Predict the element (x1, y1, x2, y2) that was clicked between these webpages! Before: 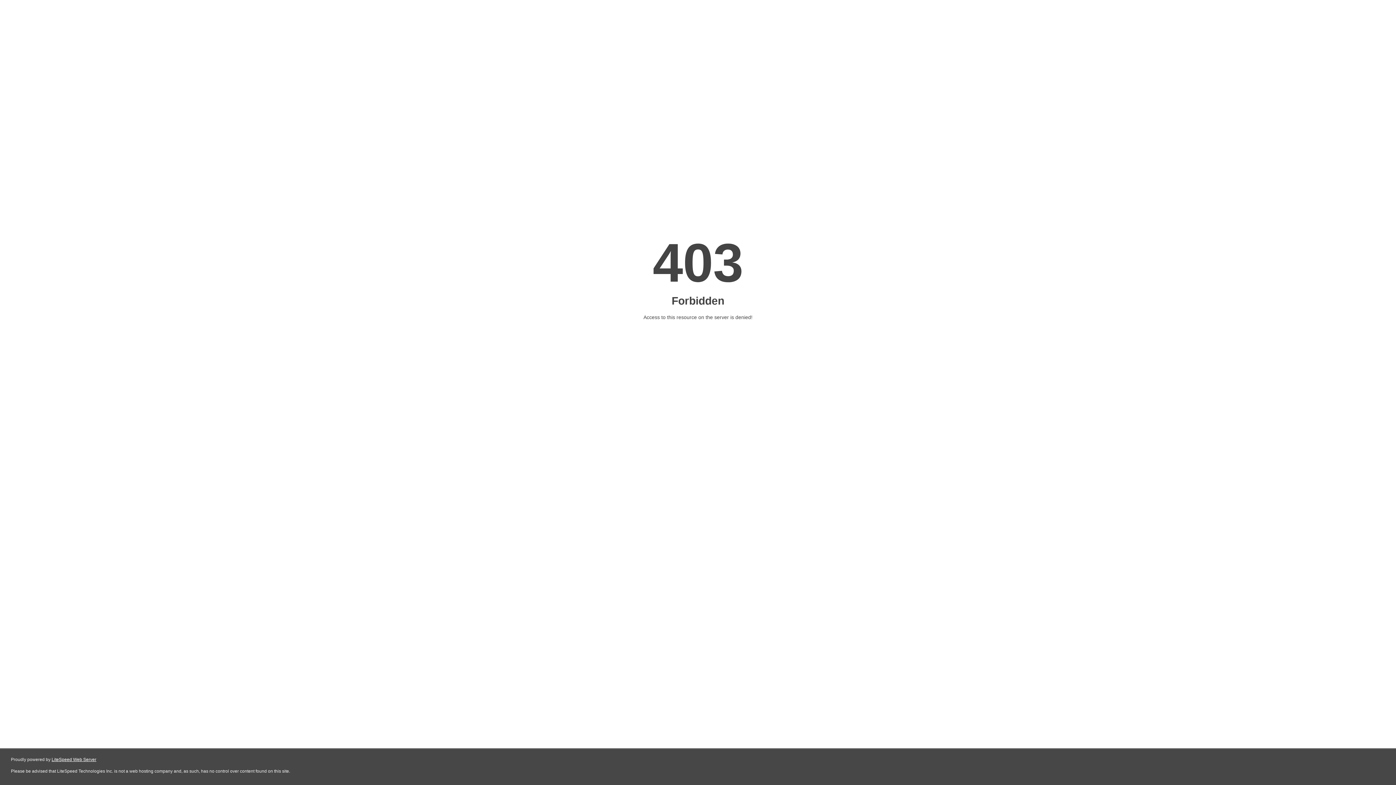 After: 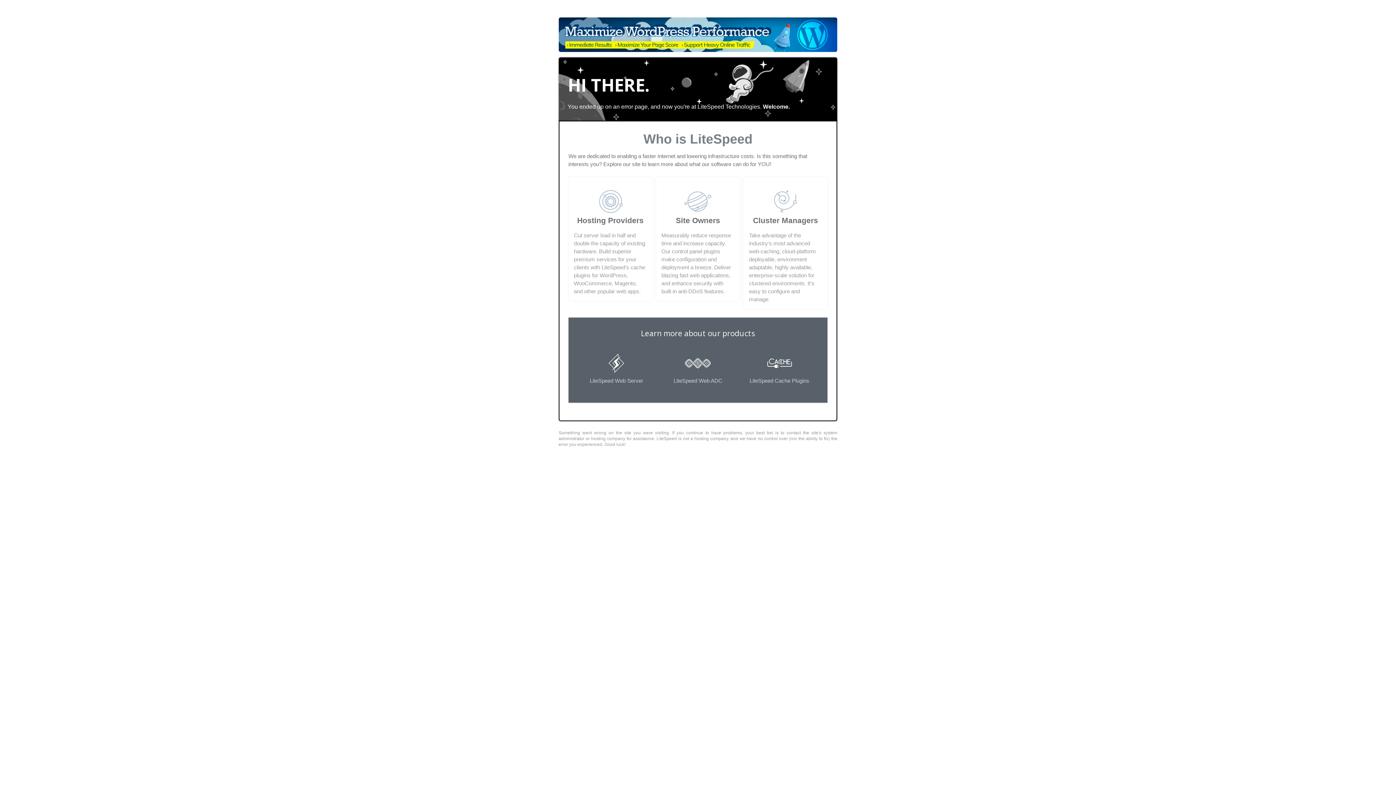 Action: label: LiteSpeed Web Server bbox: (51, 757, 96, 762)